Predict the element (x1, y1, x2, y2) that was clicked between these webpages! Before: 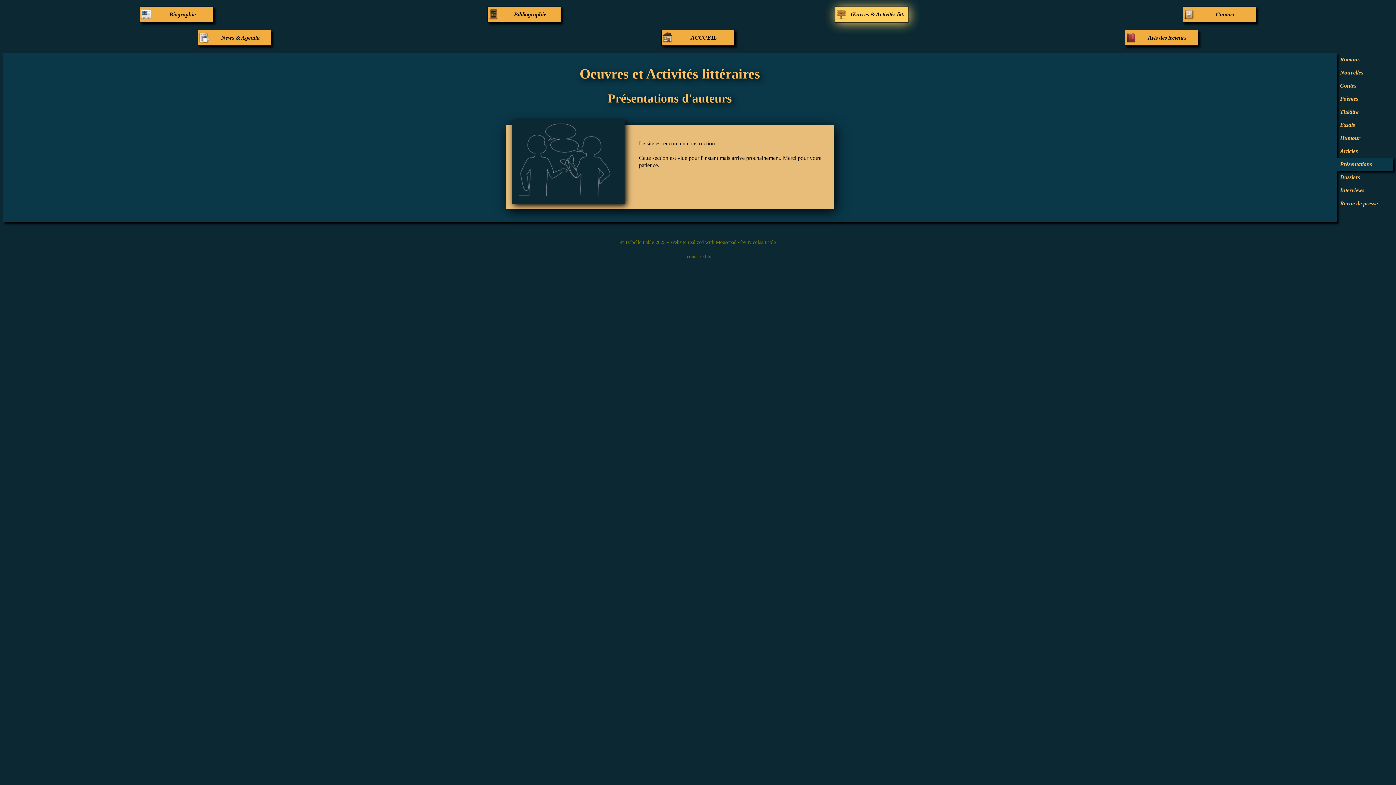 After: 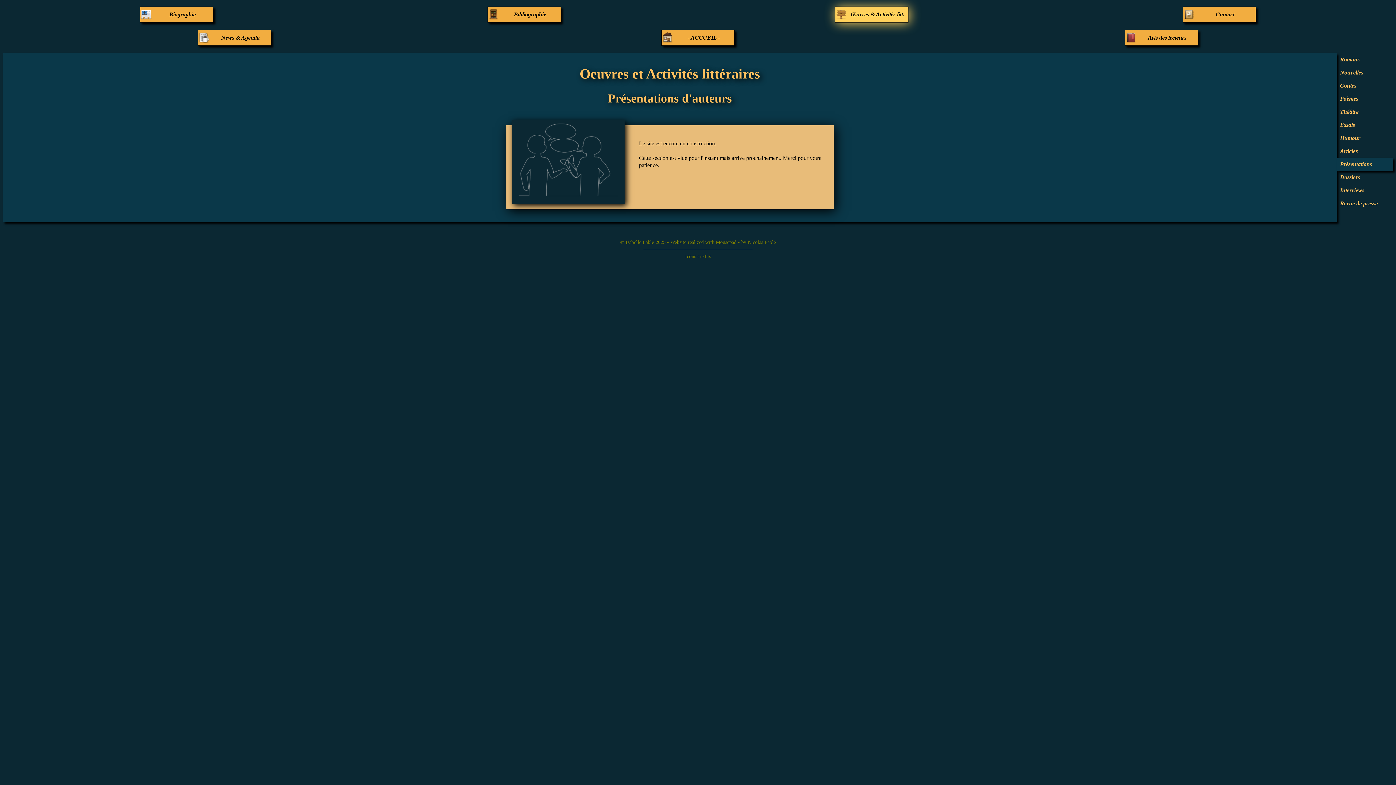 Action: bbox: (685, 253, 711, 259) label: Icons credits